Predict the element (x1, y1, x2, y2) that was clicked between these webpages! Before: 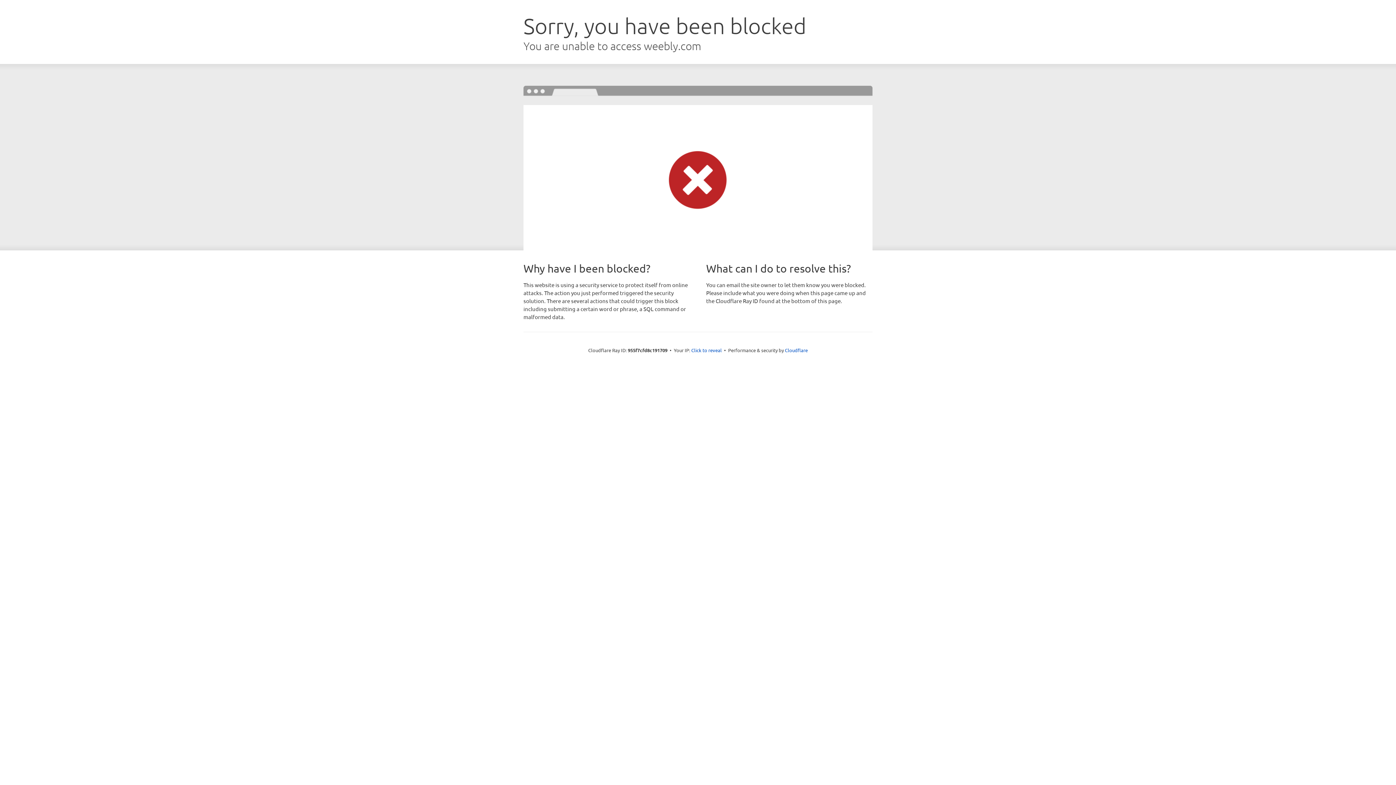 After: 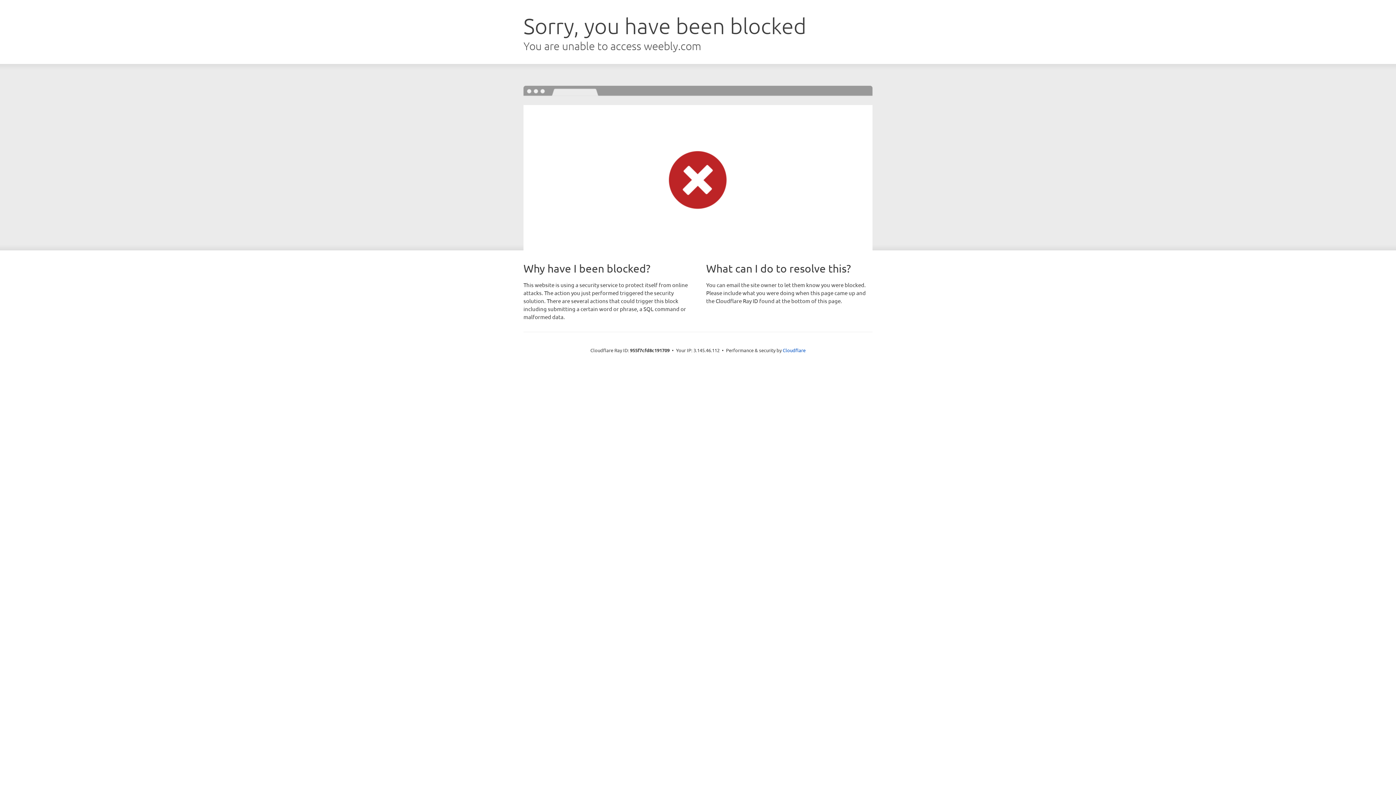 Action: bbox: (691, 346, 722, 353) label: Click to reveal